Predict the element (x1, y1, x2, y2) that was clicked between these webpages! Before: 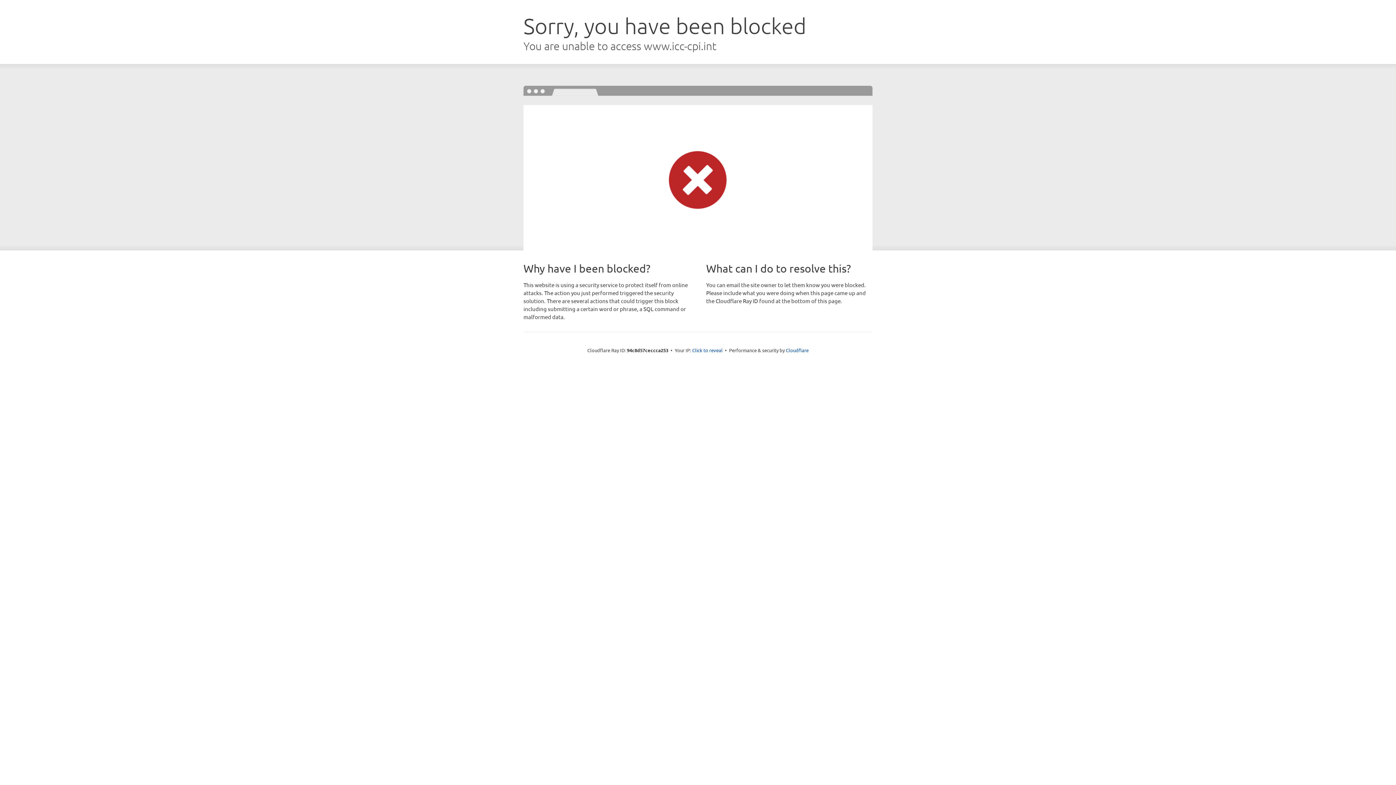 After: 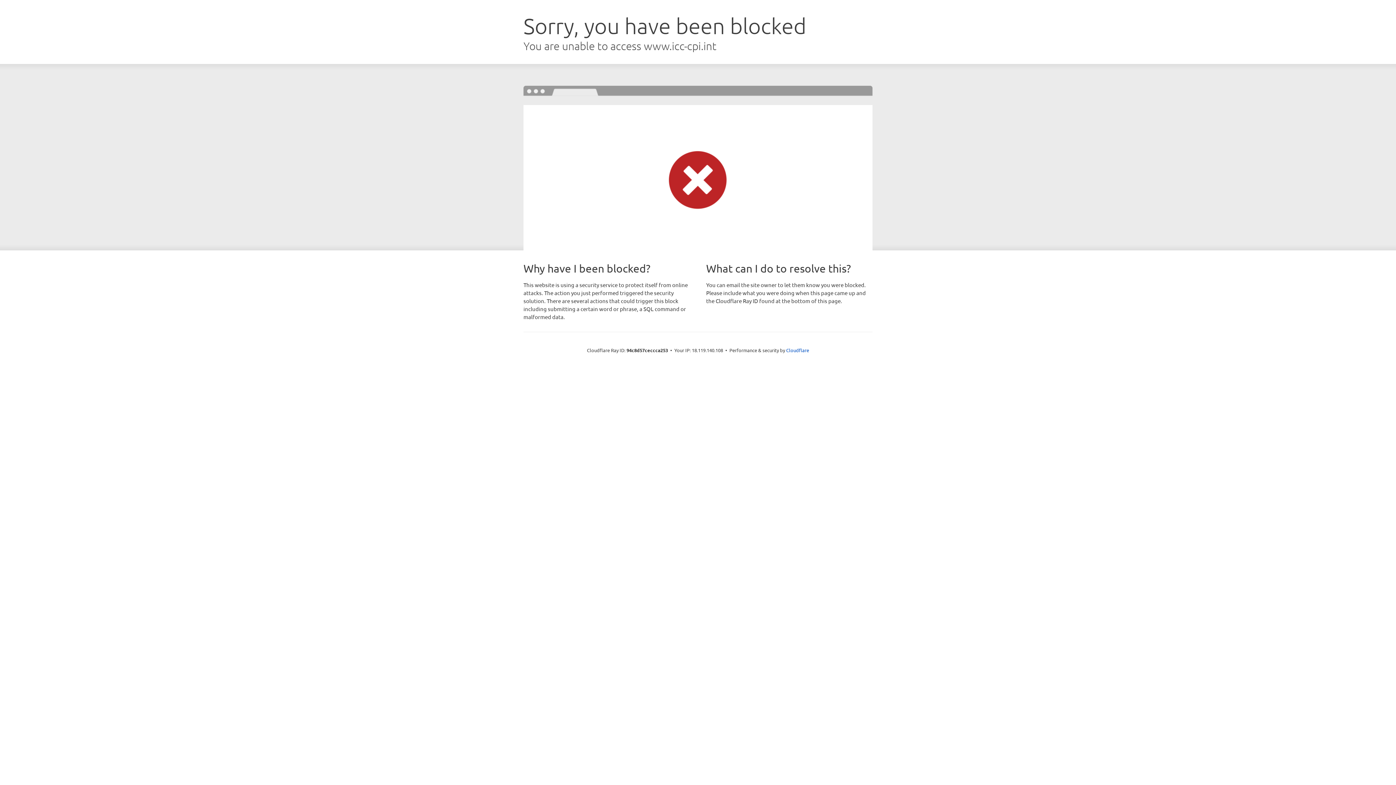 Action: label: Click to reveal bbox: (692, 346, 722, 353)